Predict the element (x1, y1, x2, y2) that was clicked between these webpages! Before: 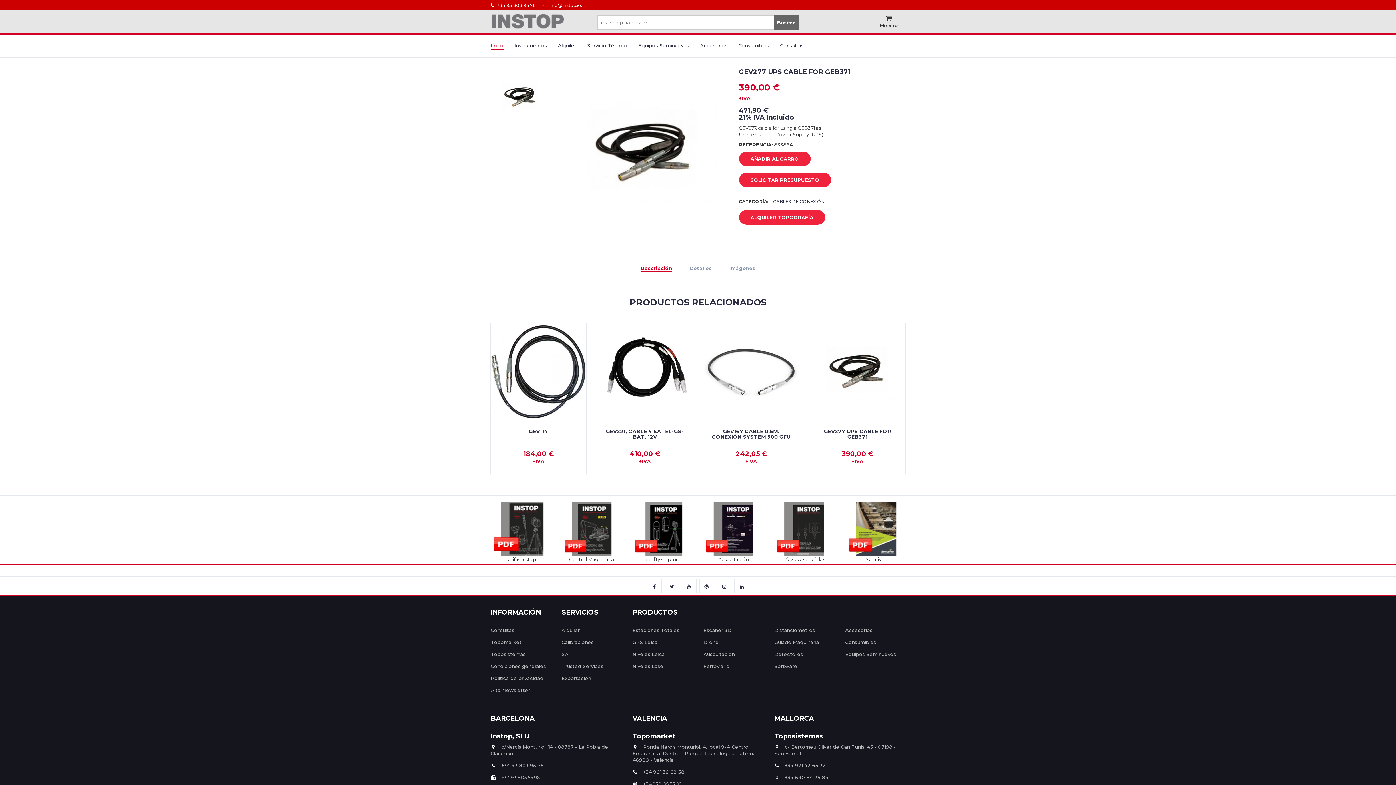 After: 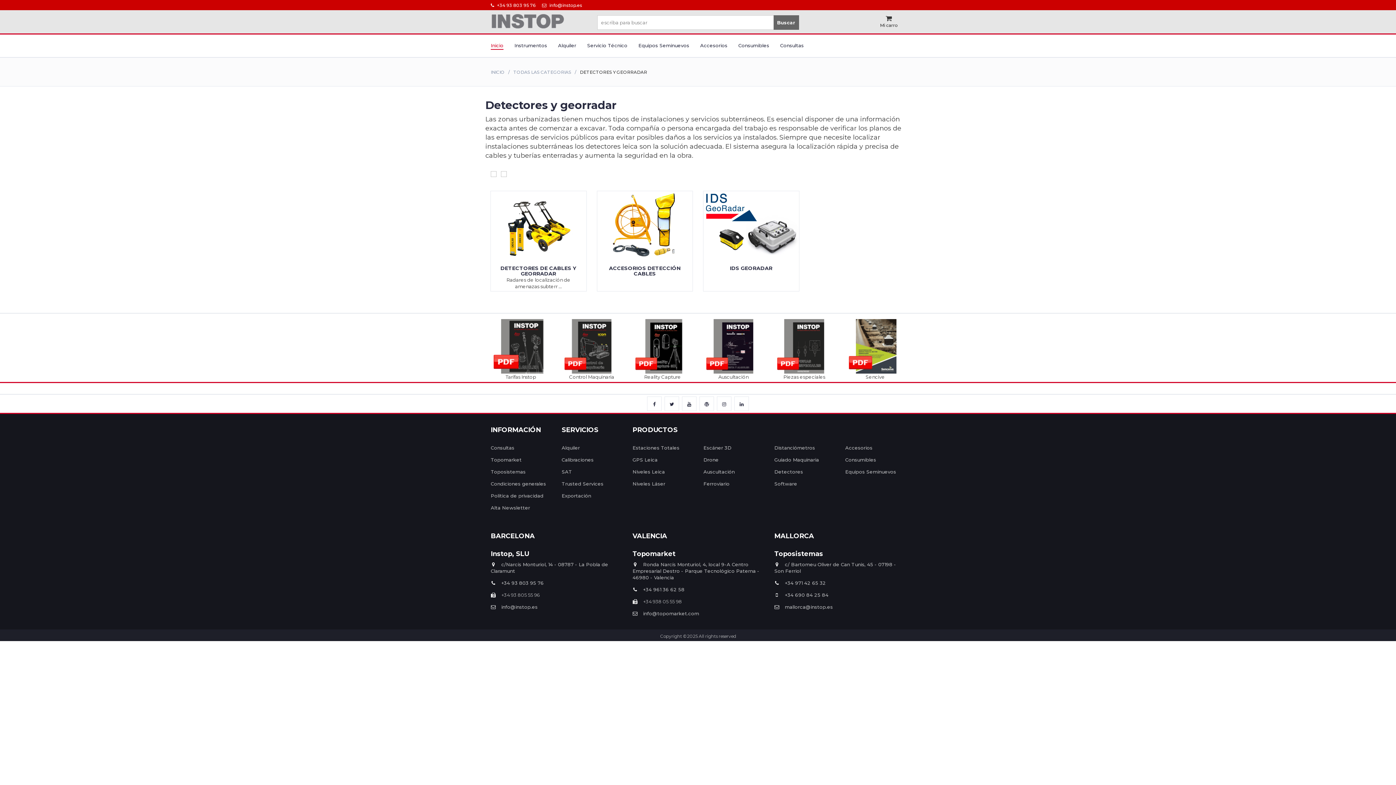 Action: label: Detectores bbox: (774, 651, 803, 657)